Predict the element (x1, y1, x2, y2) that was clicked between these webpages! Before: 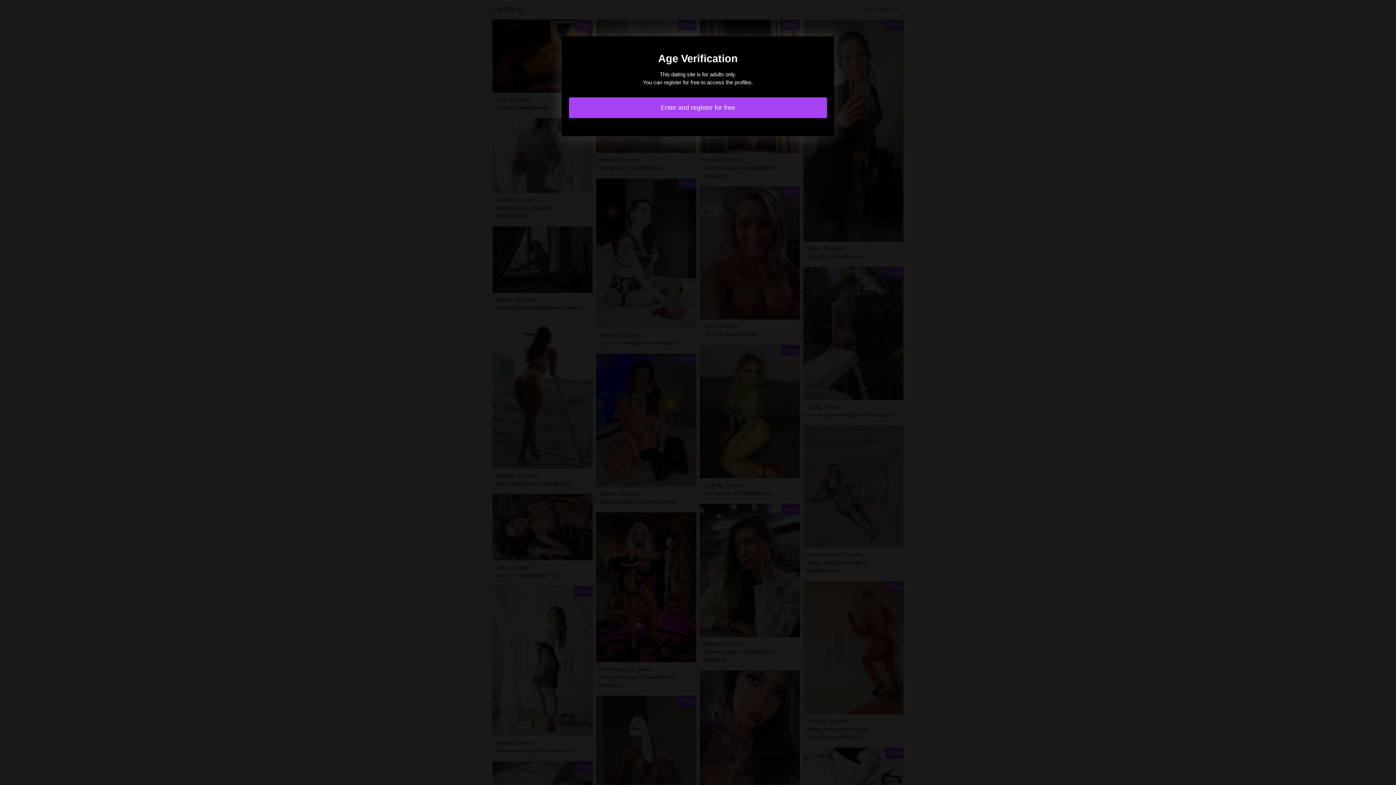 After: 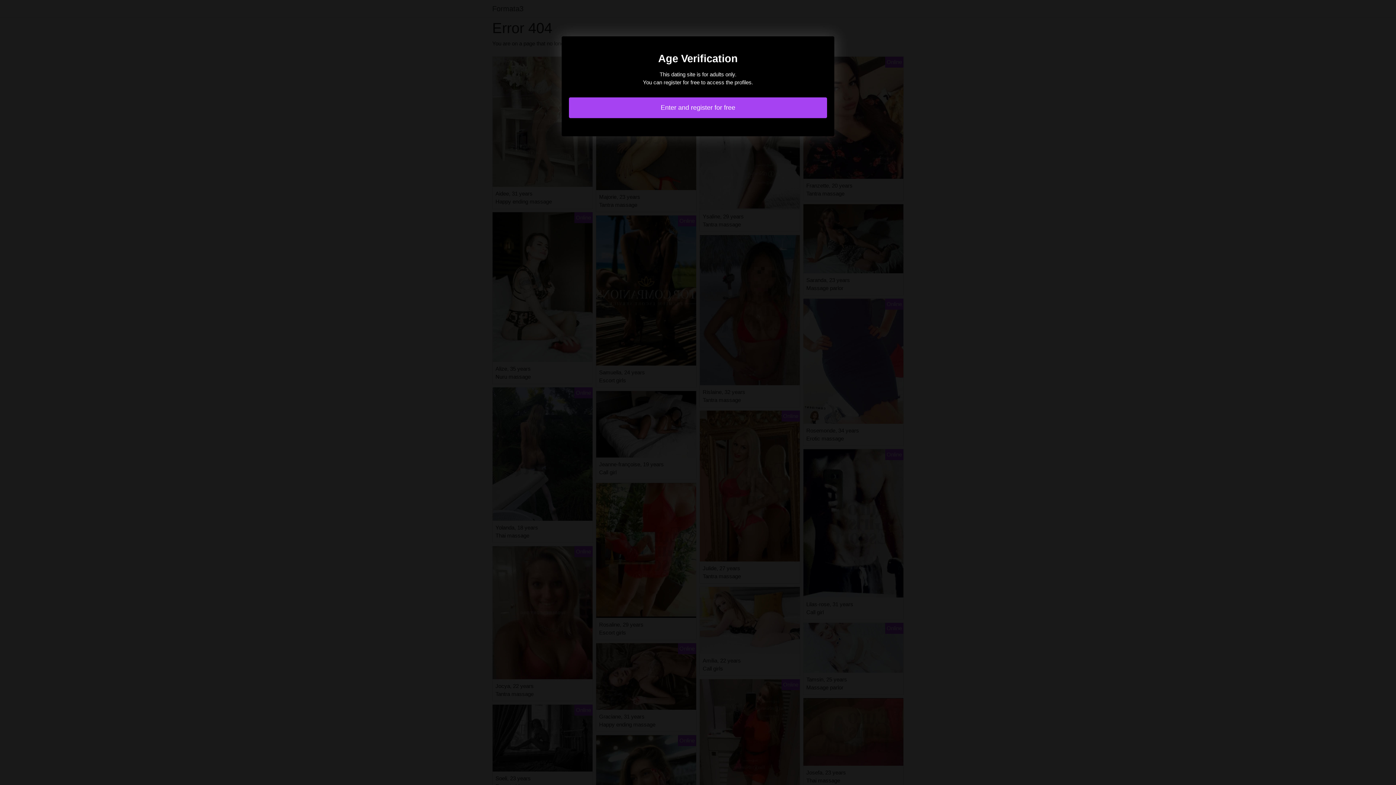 Action: bbox: (569, 97, 827, 118) label: Enter and register for free